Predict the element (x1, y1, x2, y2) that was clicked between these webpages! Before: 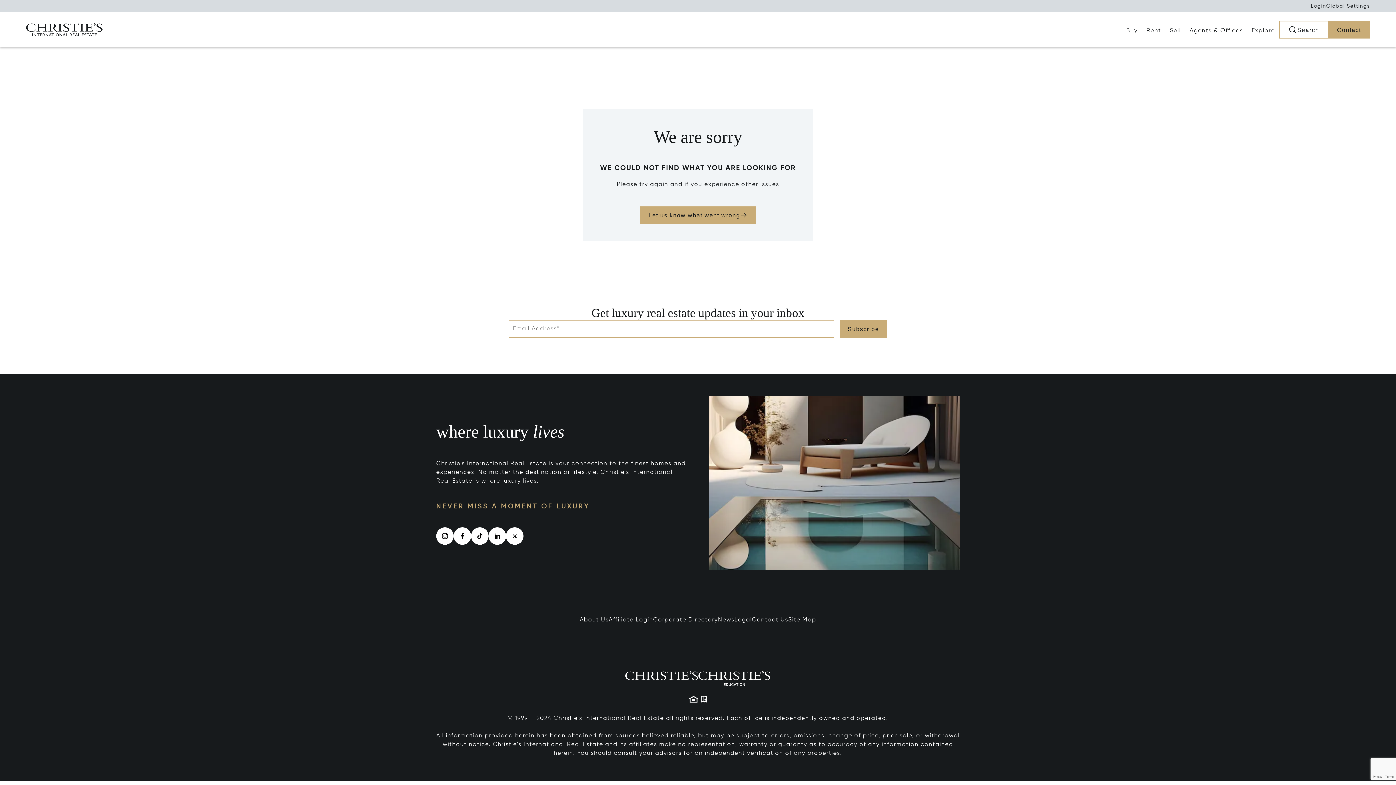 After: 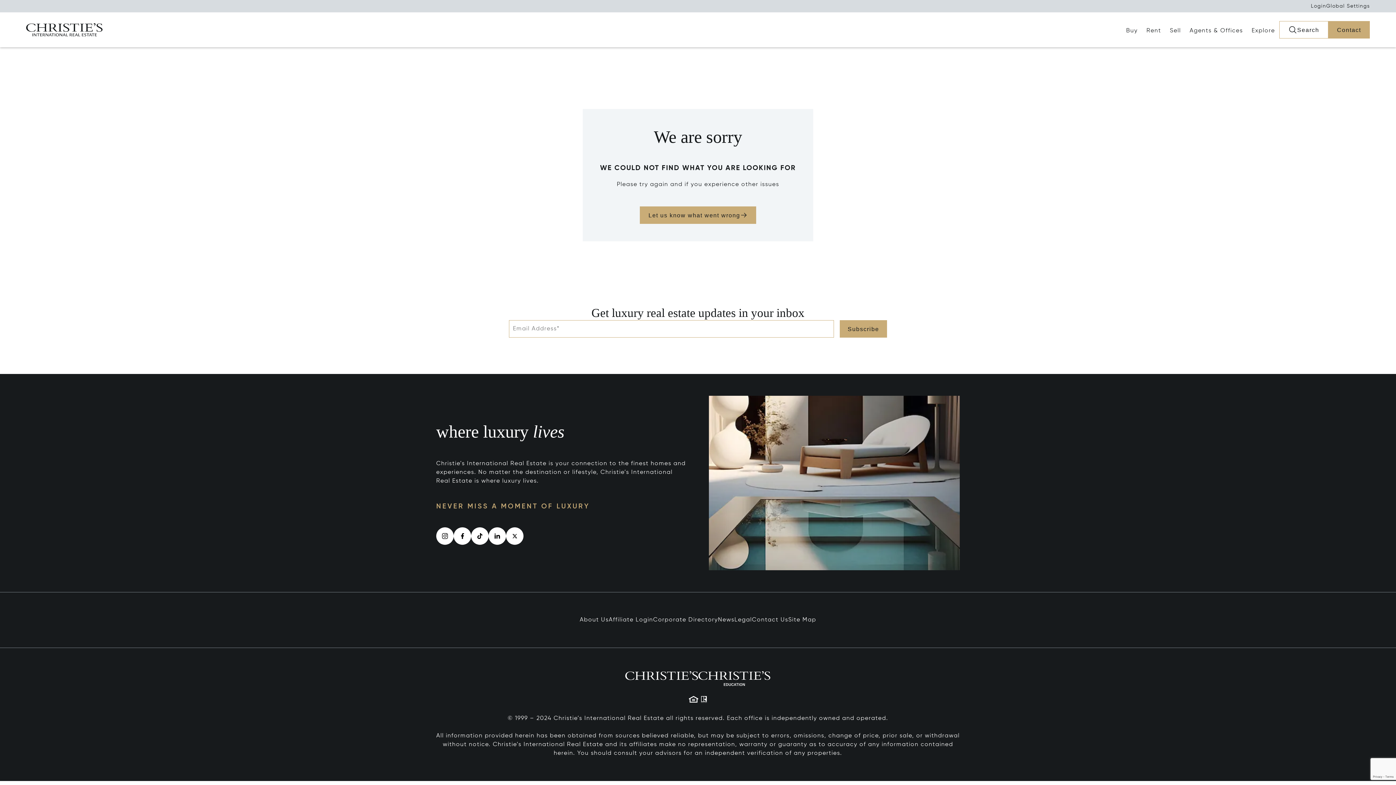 Action: bbox: (625, 671, 698, 689)